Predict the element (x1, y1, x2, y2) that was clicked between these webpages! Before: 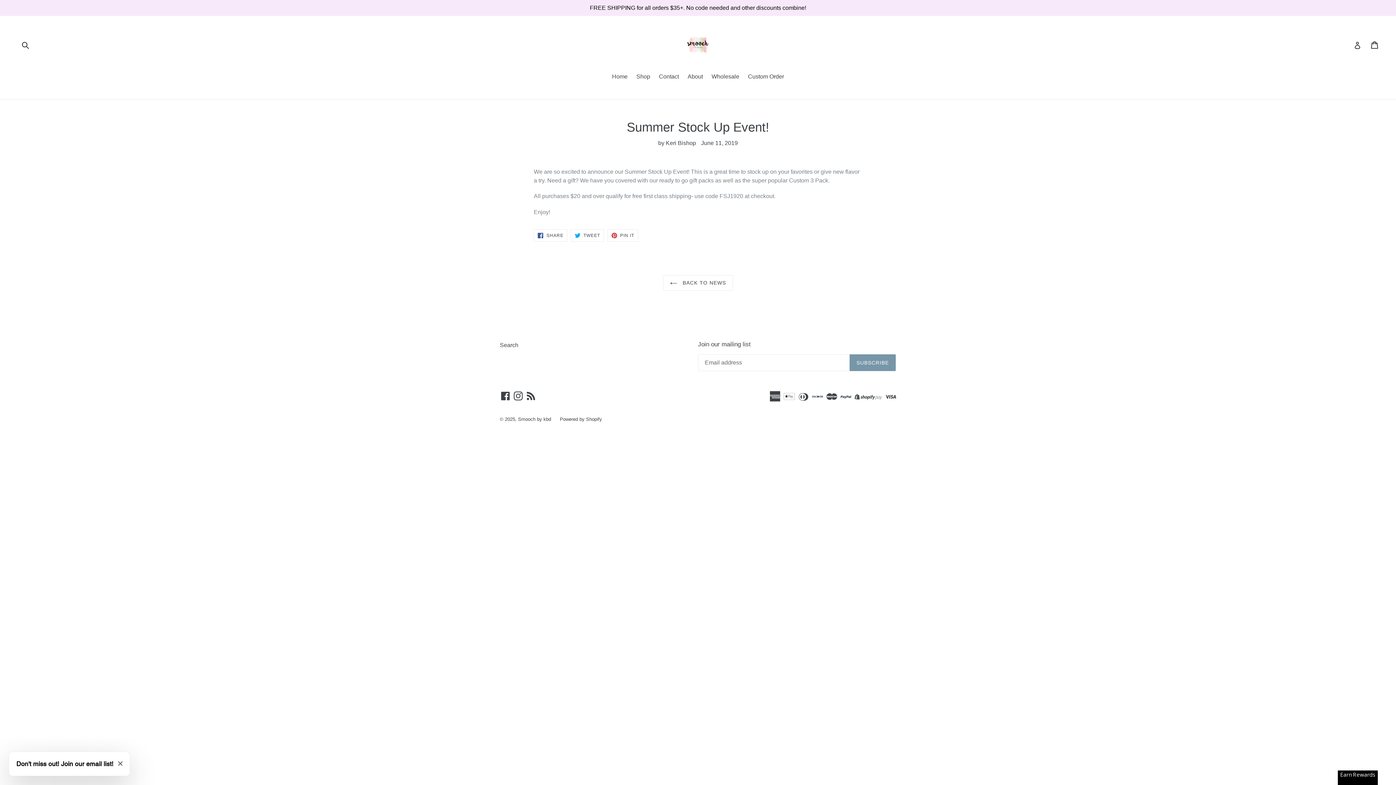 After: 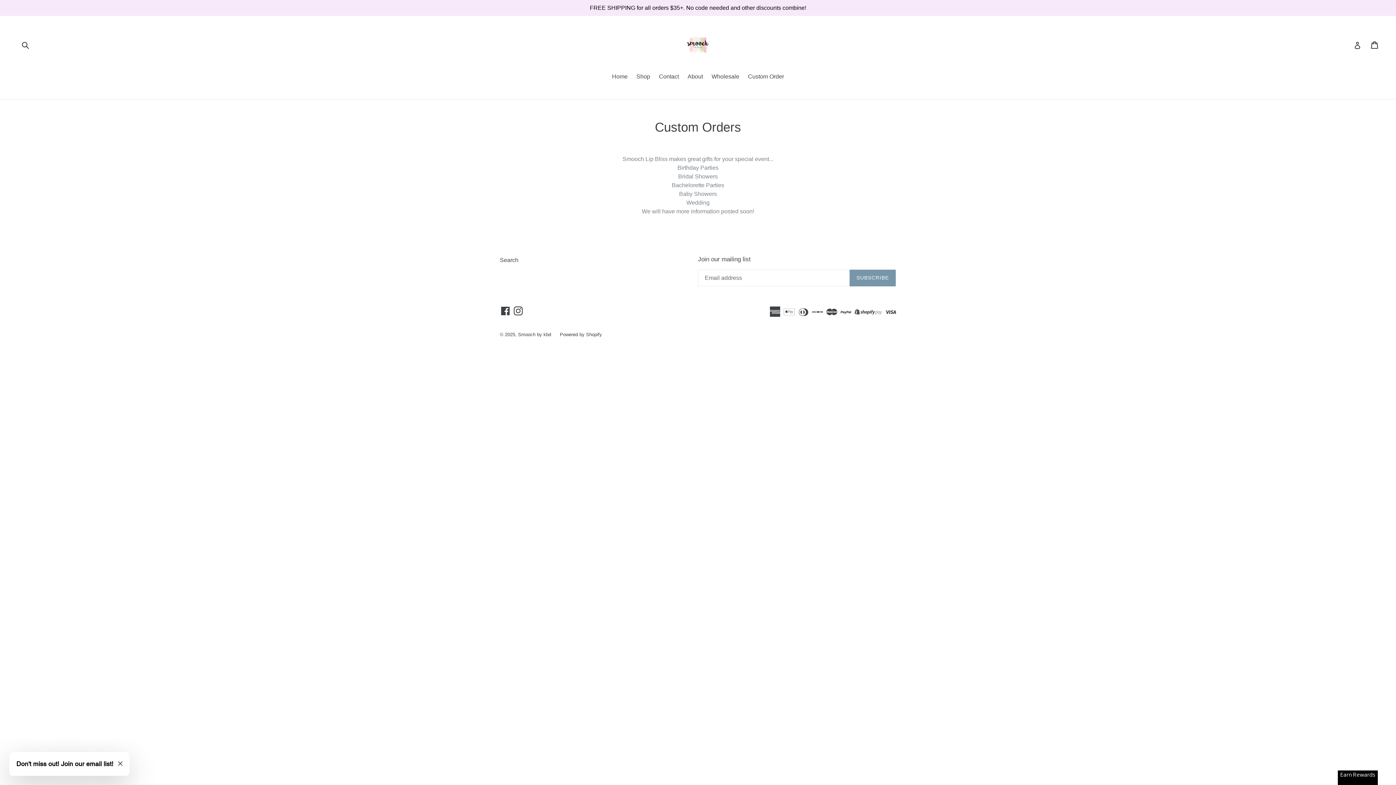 Action: bbox: (744, 72, 787, 82) label: Custom Order